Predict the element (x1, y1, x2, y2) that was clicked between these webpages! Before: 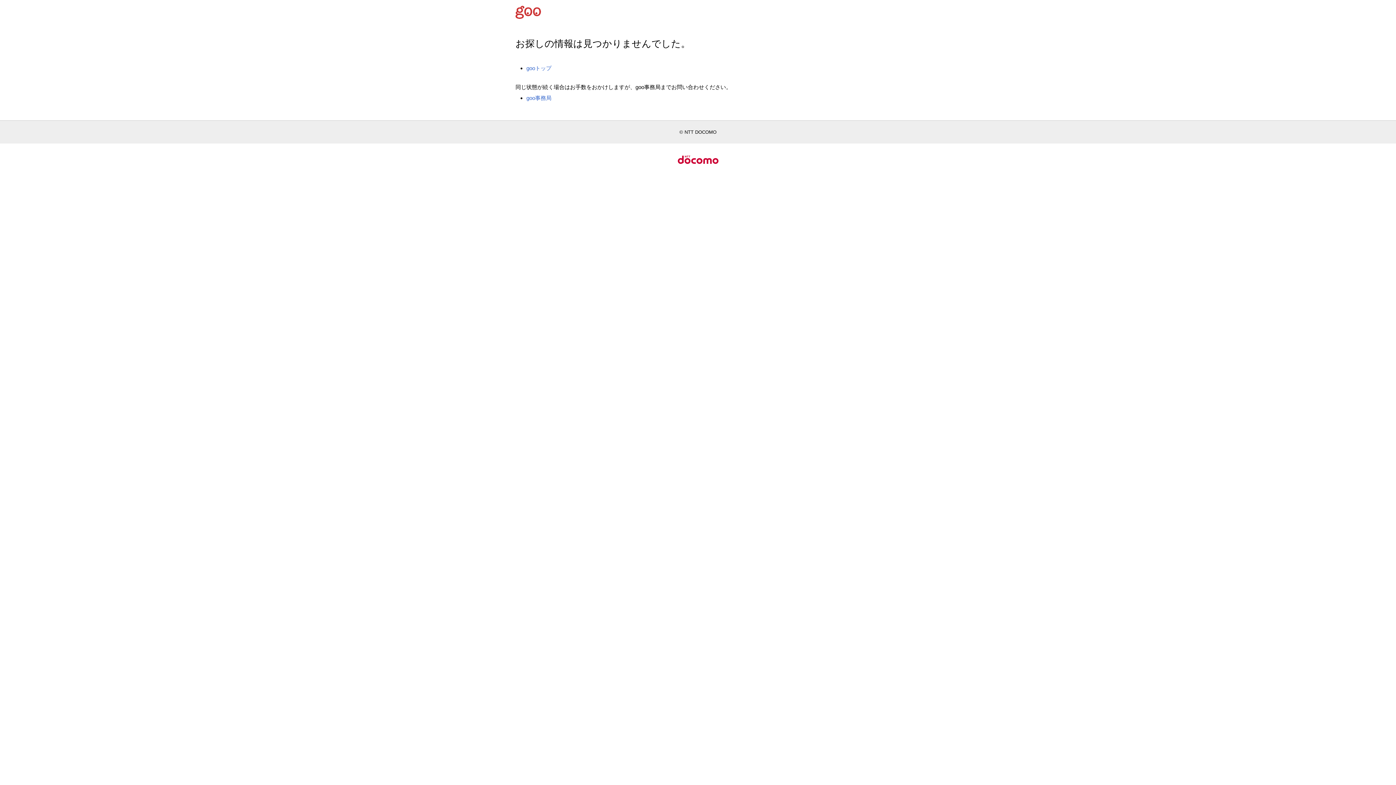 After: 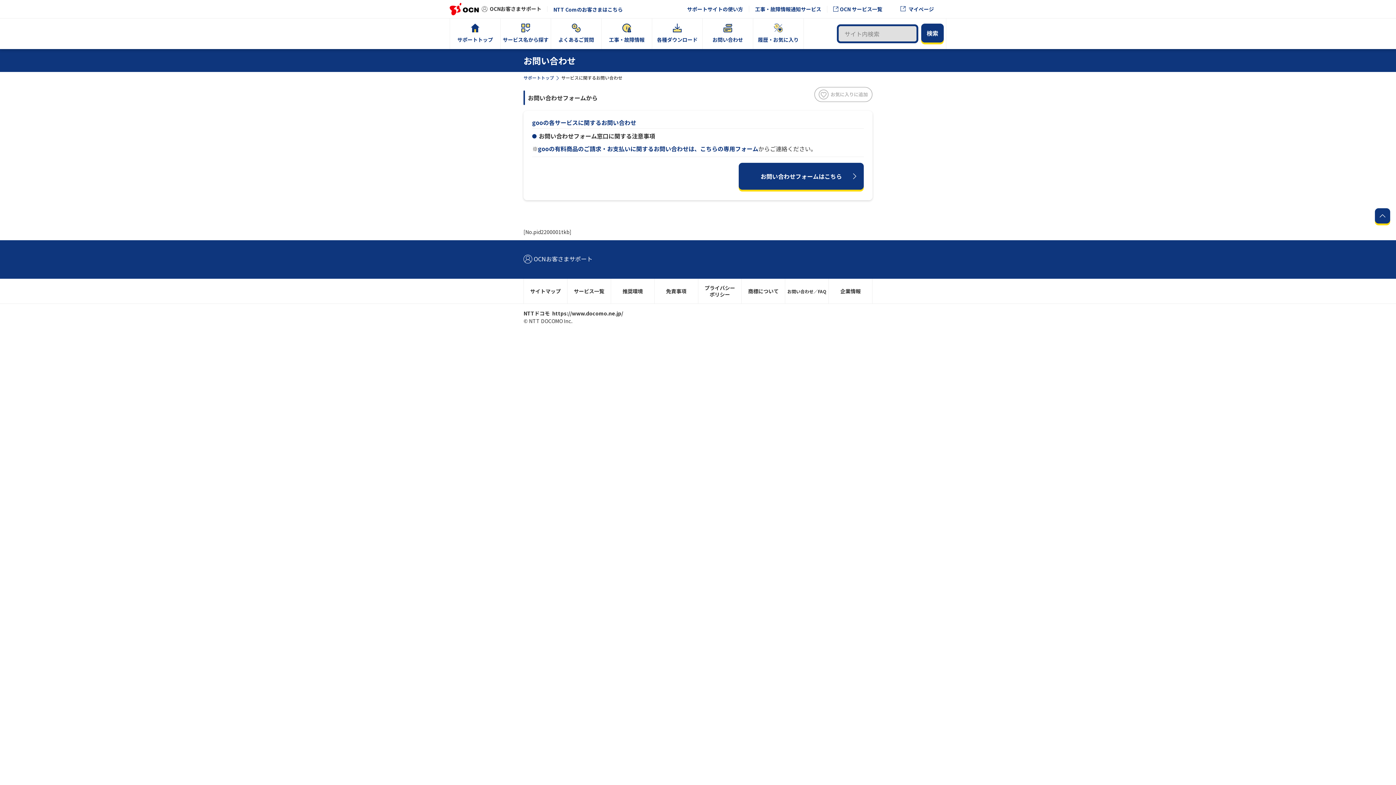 Action: label: goo事務局 bbox: (526, 94, 551, 100)